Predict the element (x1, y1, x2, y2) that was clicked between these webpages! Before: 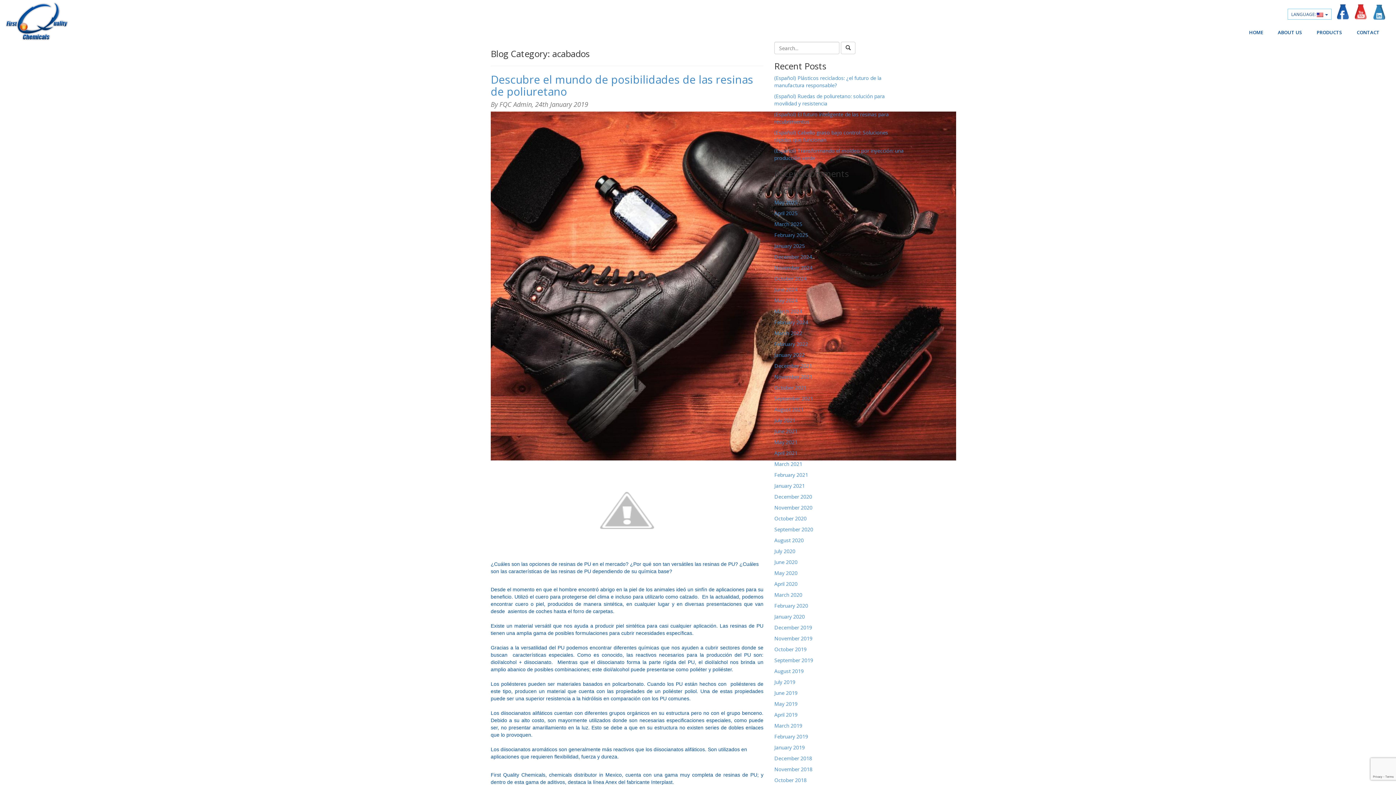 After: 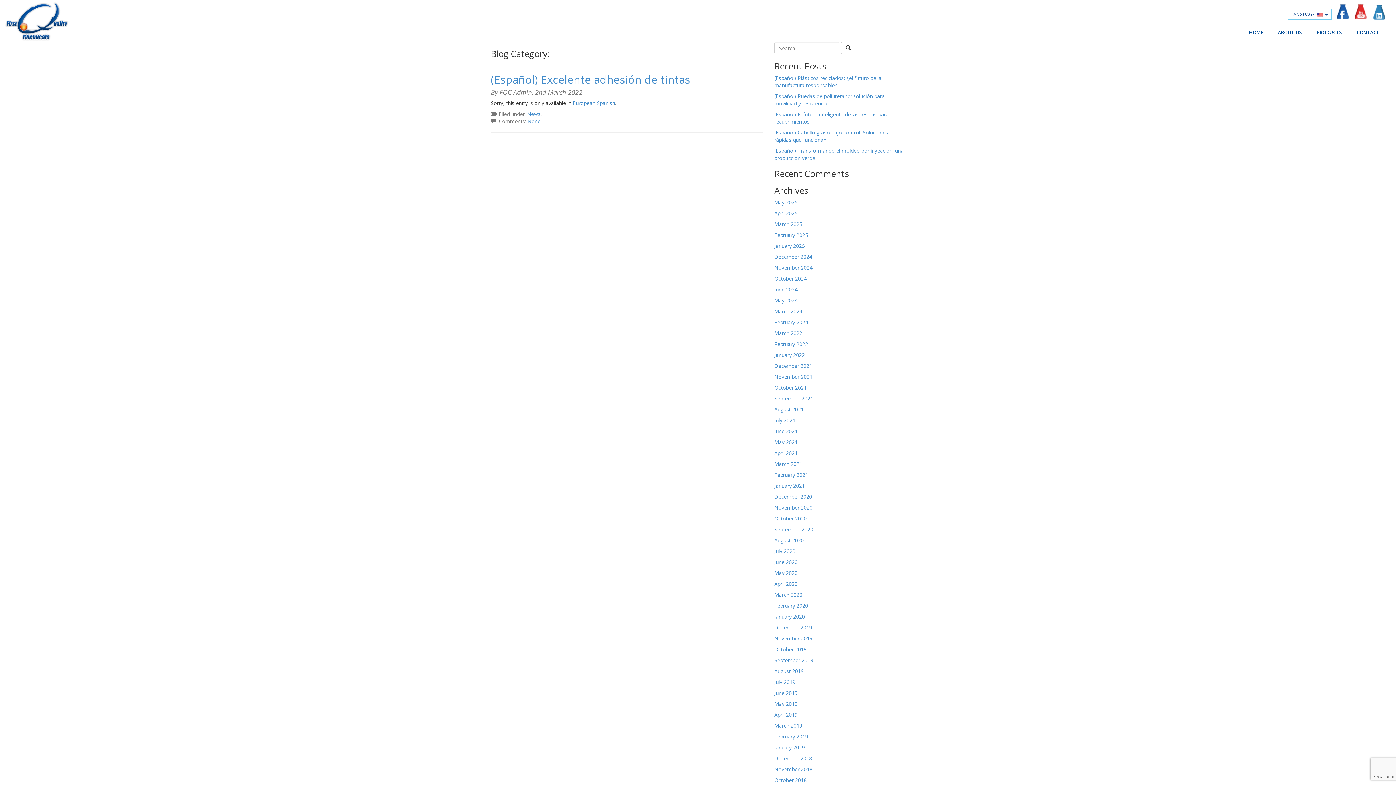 Action: label: March 2022 bbox: (774, 329, 802, 336)